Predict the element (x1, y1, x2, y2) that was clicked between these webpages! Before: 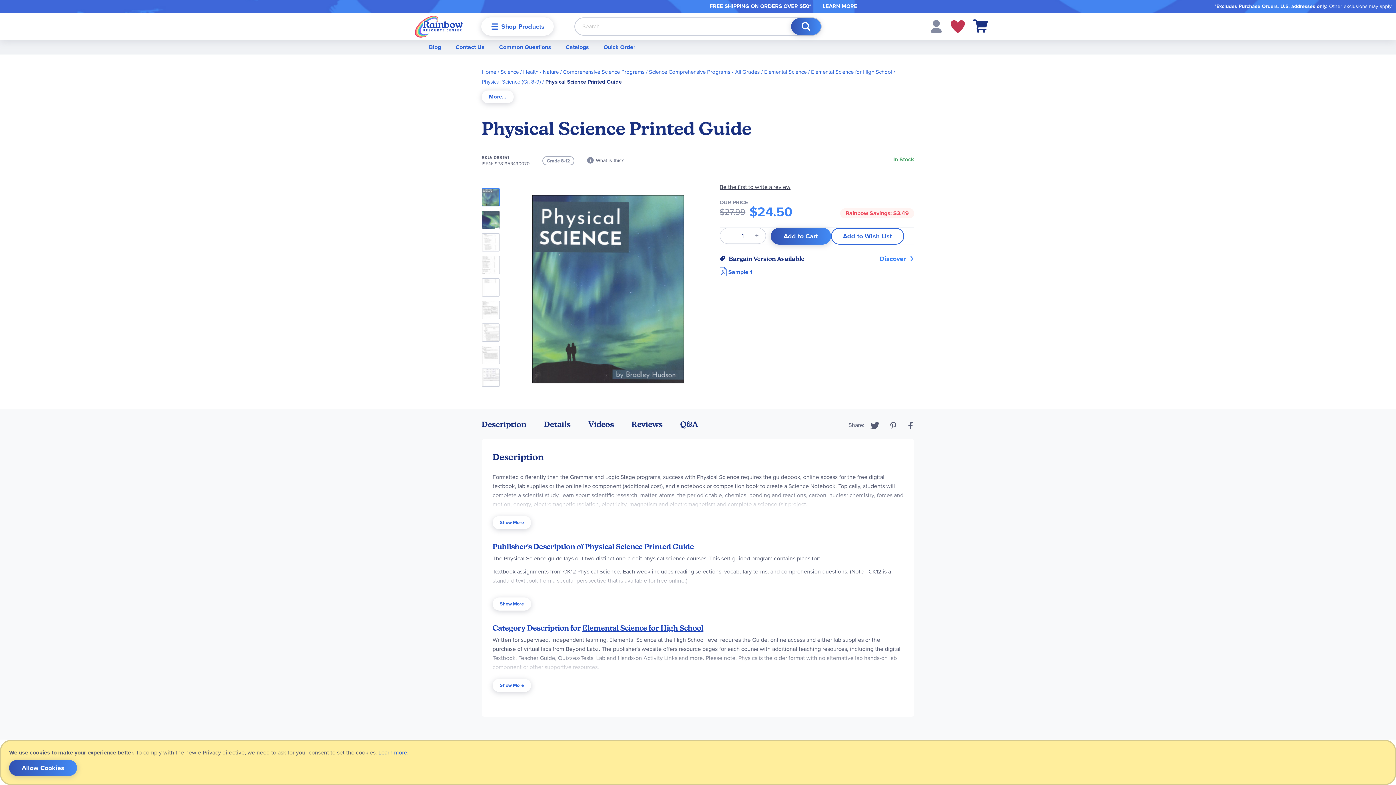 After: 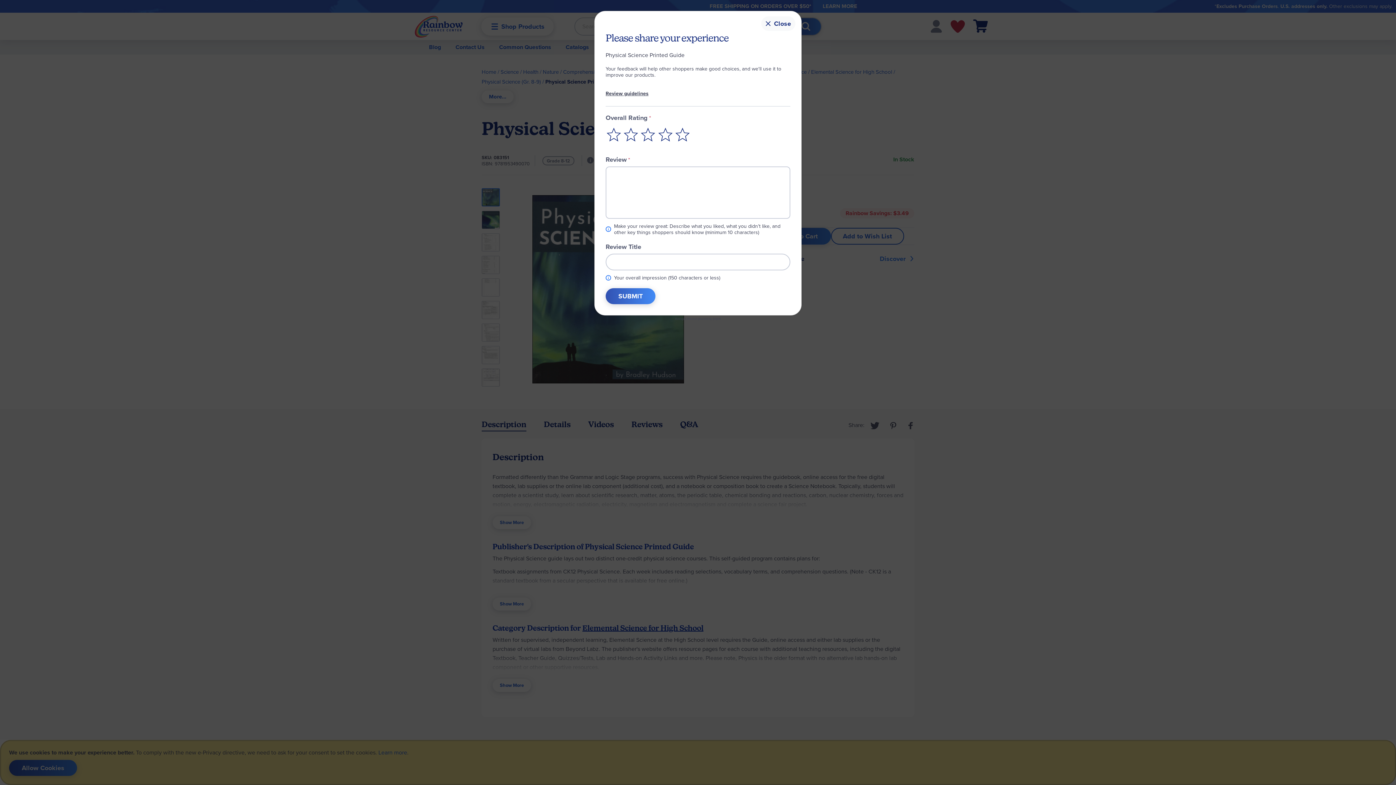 Action: label: Be the first to write a review bbox: (719, 130, 790, 137)